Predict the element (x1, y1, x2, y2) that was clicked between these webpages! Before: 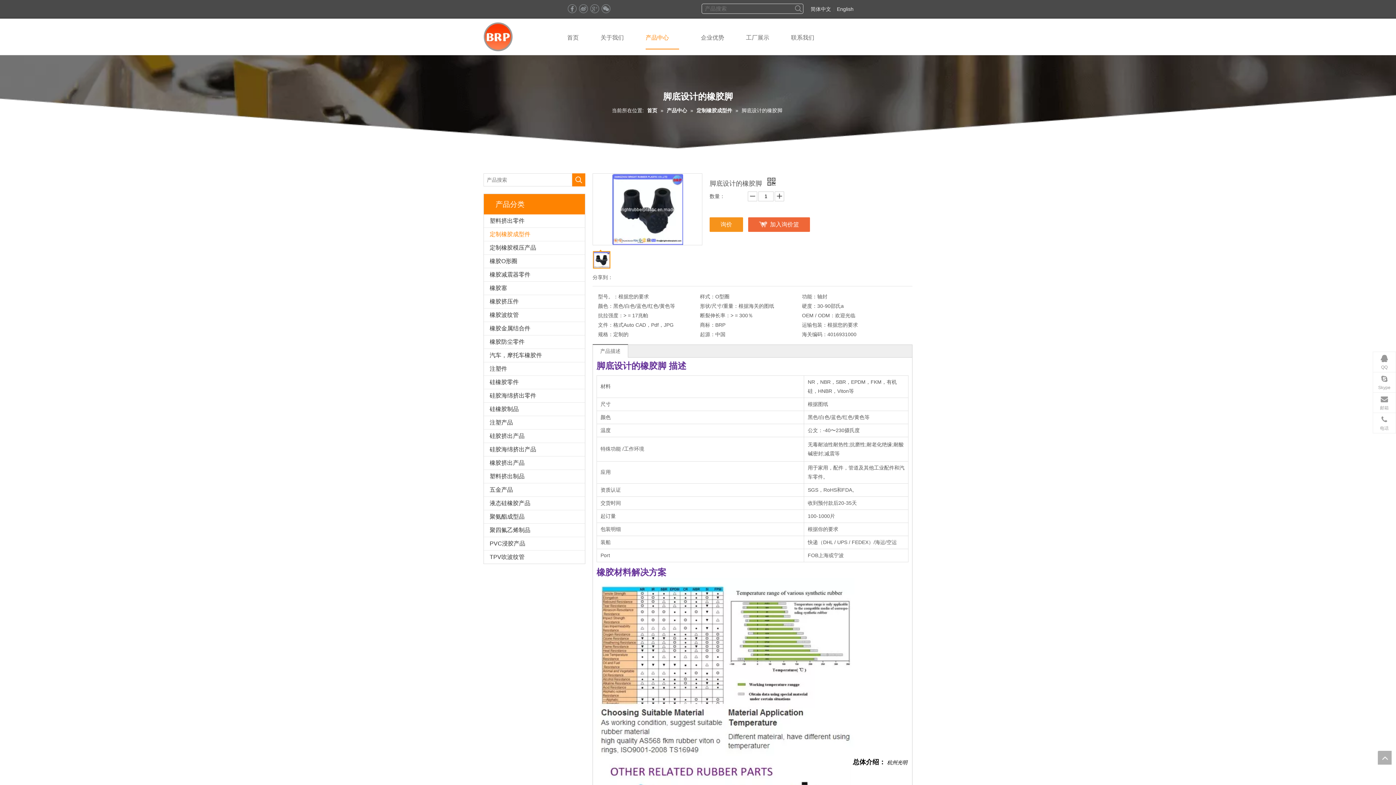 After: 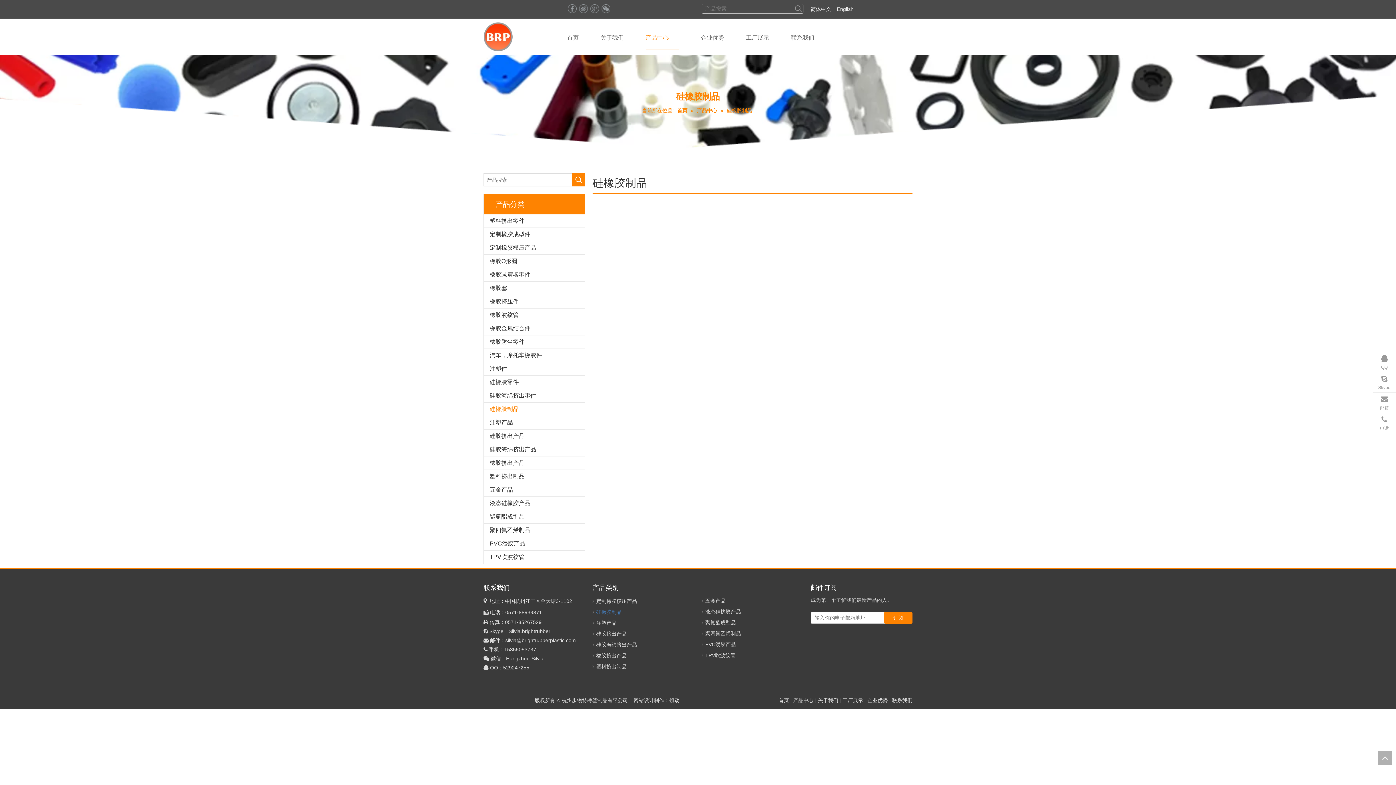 Action: label: 硅橡胶制品 bbox: (484, 402, 585, 415)